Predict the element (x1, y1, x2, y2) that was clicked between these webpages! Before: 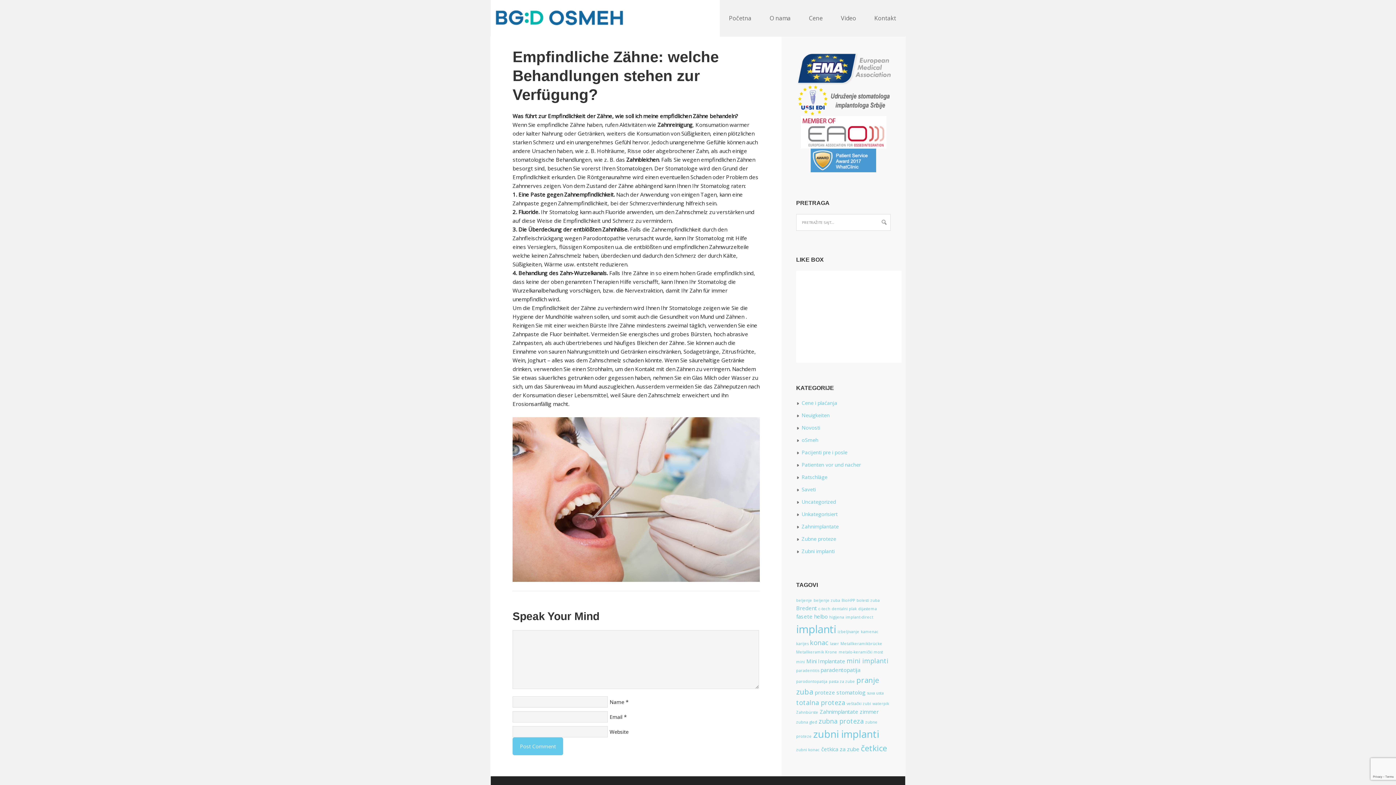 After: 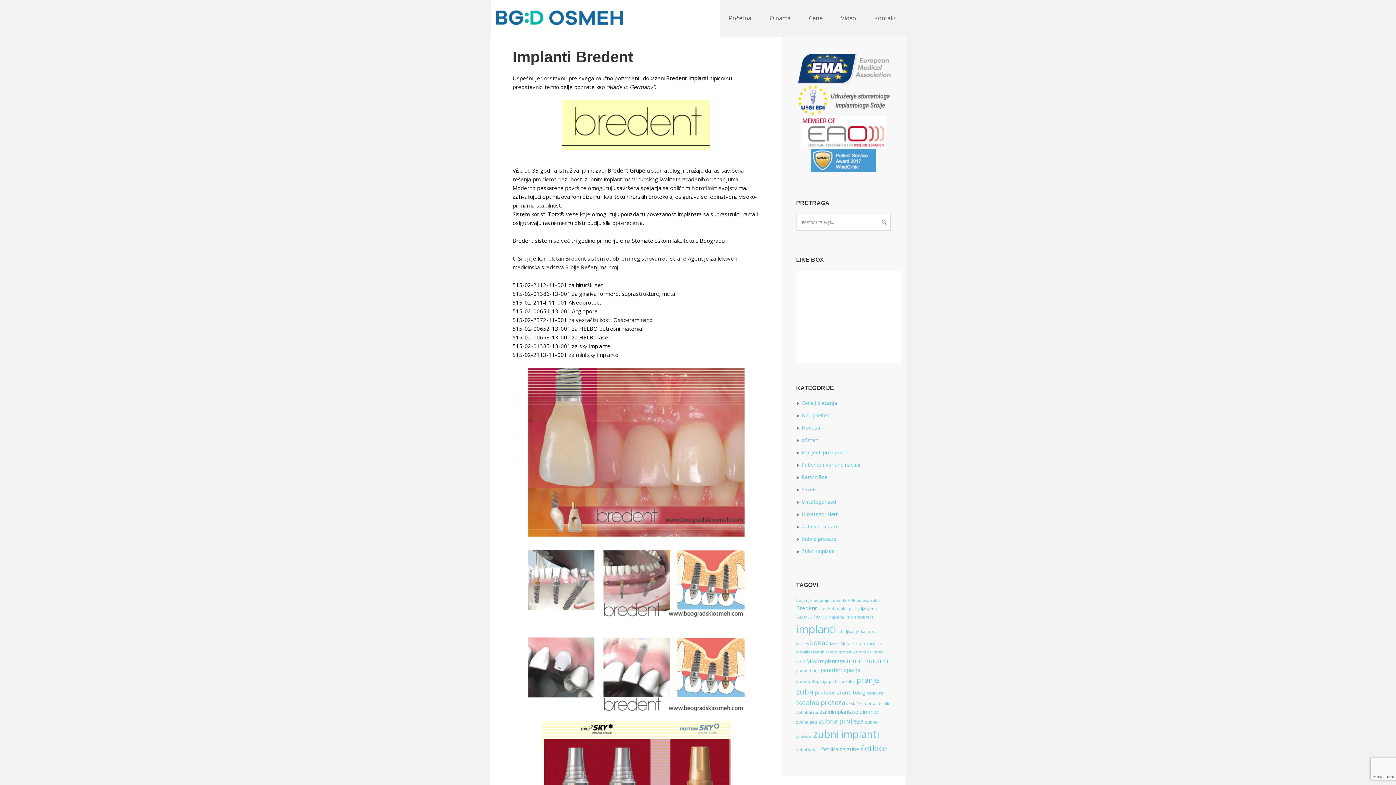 Action: label: Bredent (2 items) bbox: (796, 604, 817, 611)